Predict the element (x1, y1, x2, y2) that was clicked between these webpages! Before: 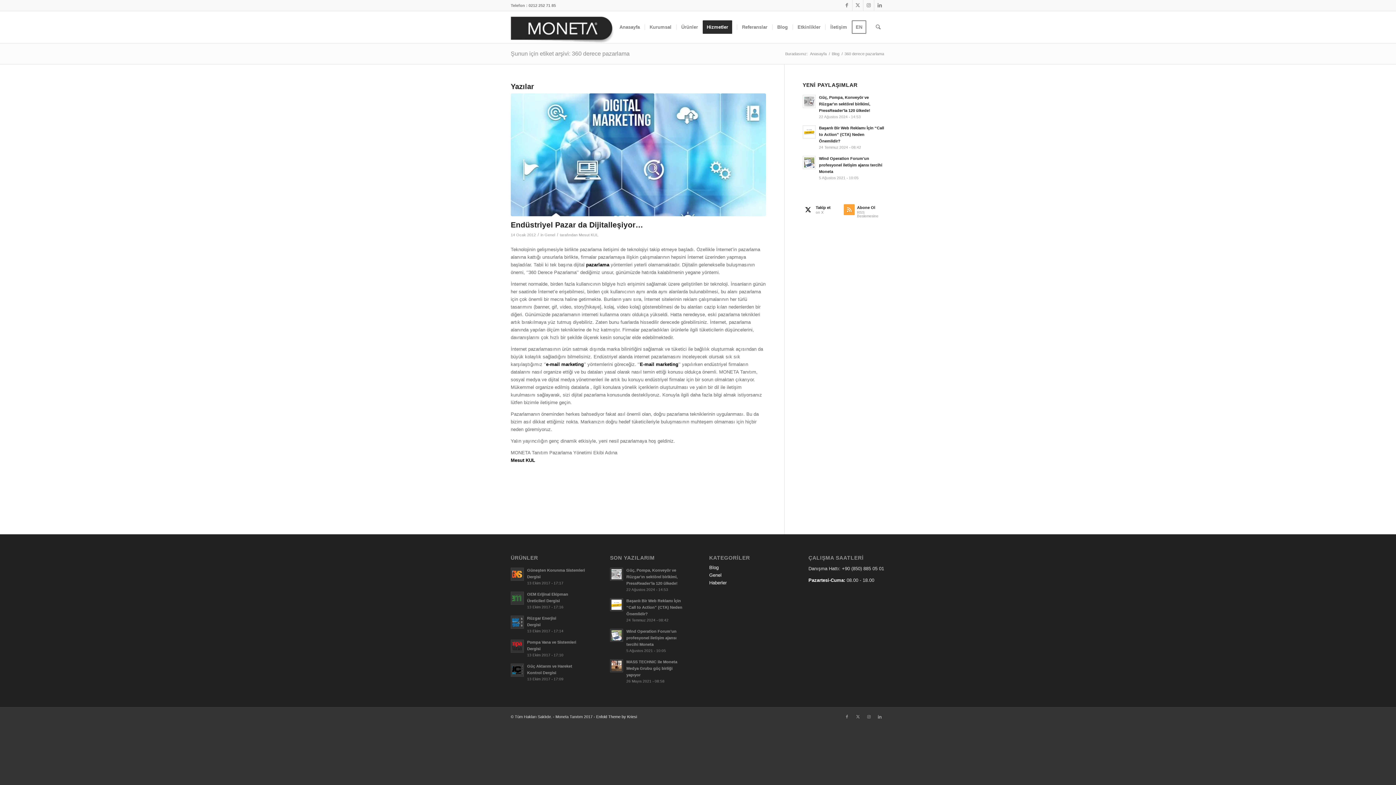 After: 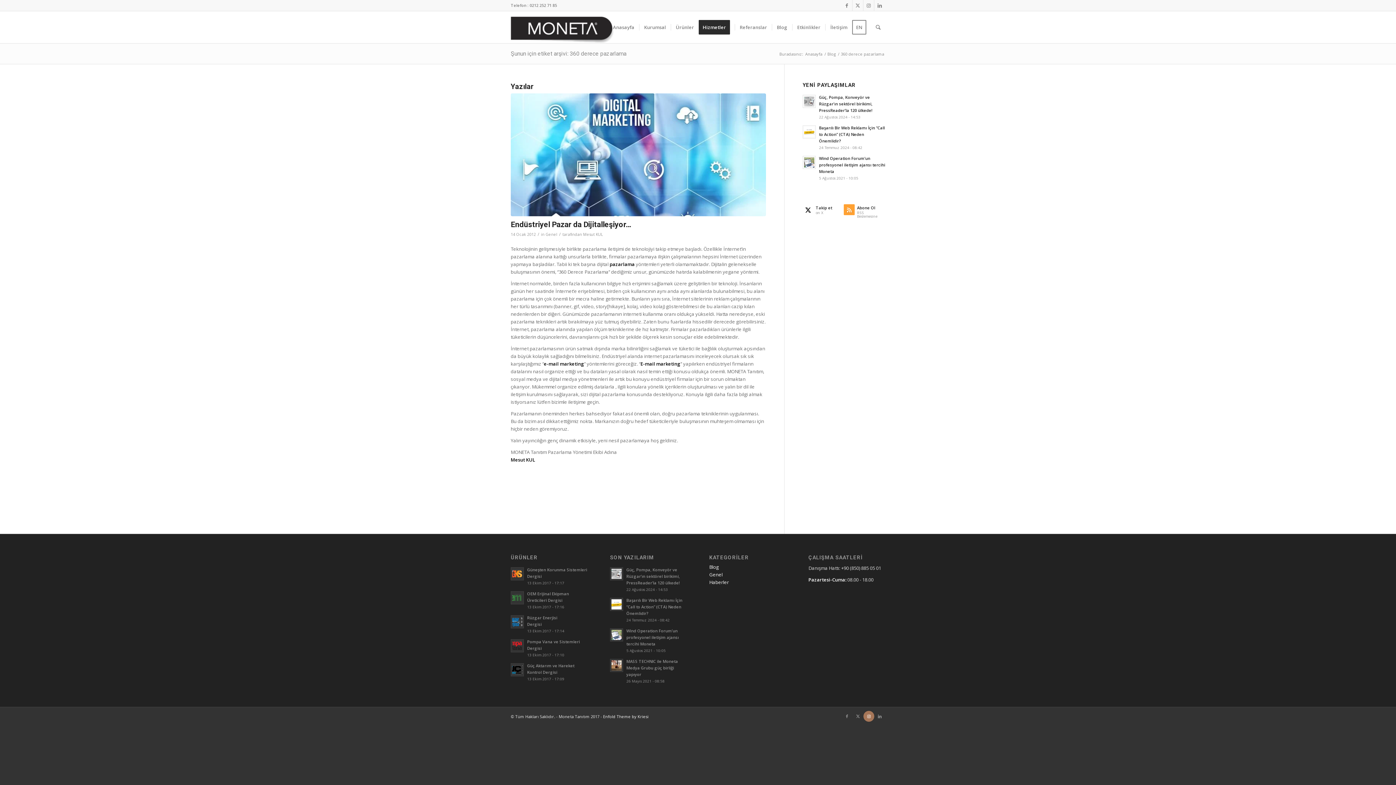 Action: label: Link to Instagram bbox: (863, 711, 874, 722)